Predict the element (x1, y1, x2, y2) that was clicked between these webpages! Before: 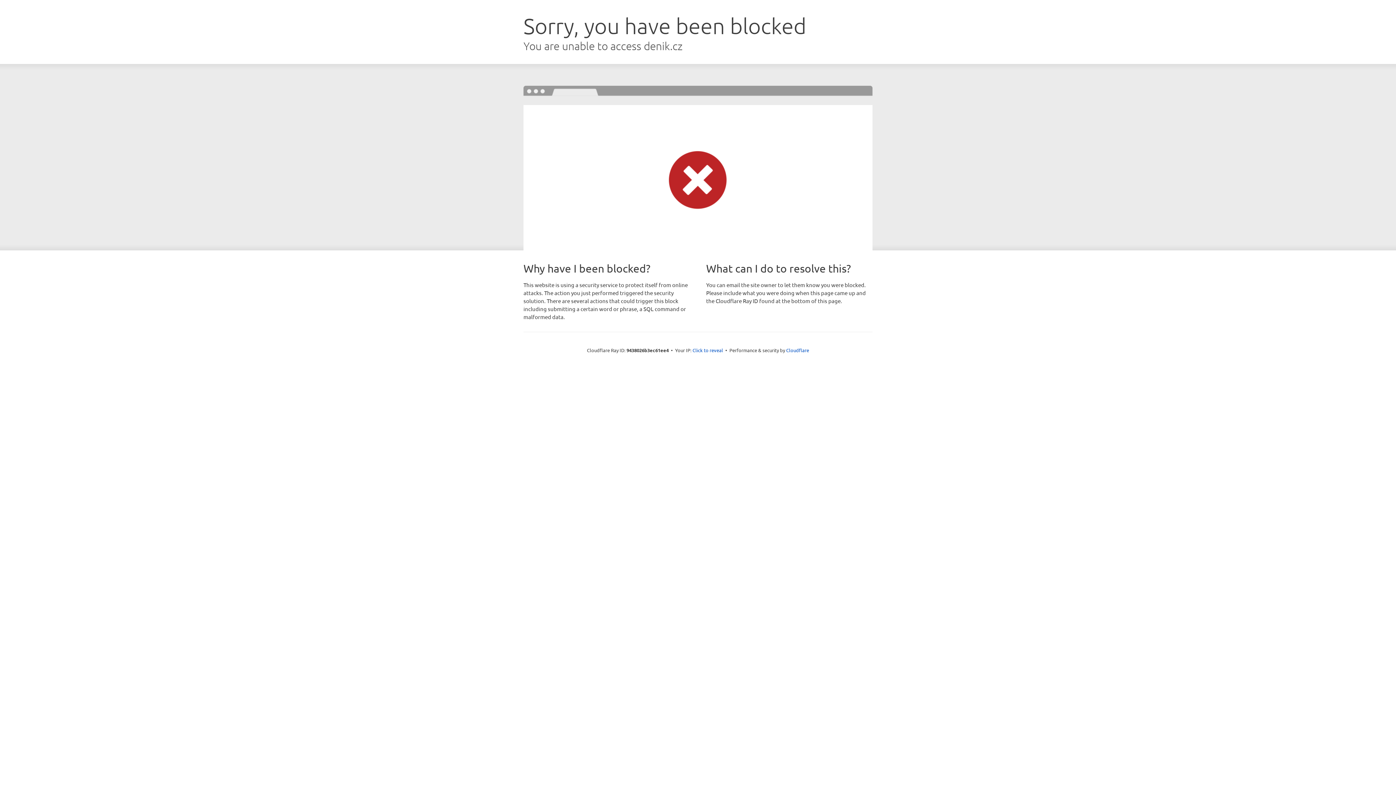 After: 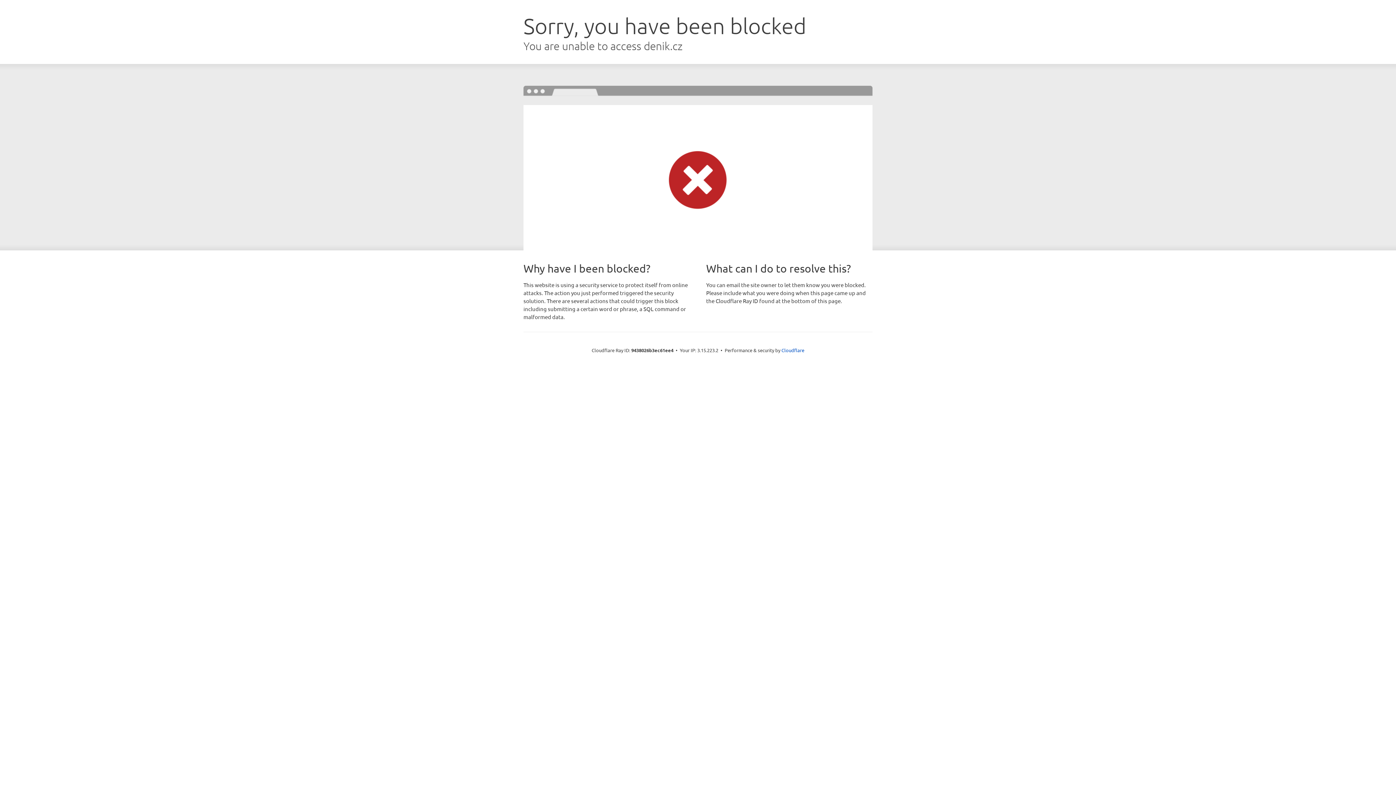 Action: label: Click to reveal bbox: (692, 346, 723, 353)